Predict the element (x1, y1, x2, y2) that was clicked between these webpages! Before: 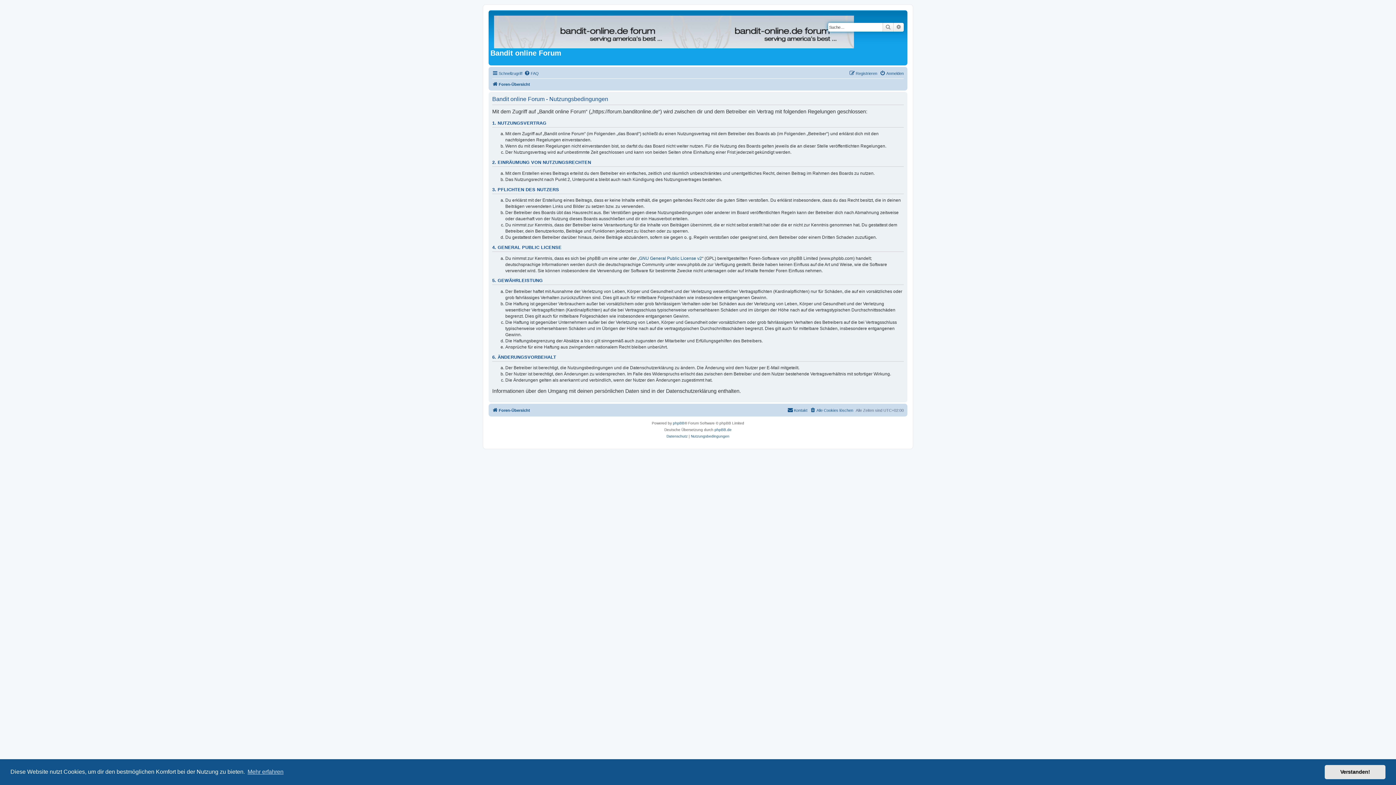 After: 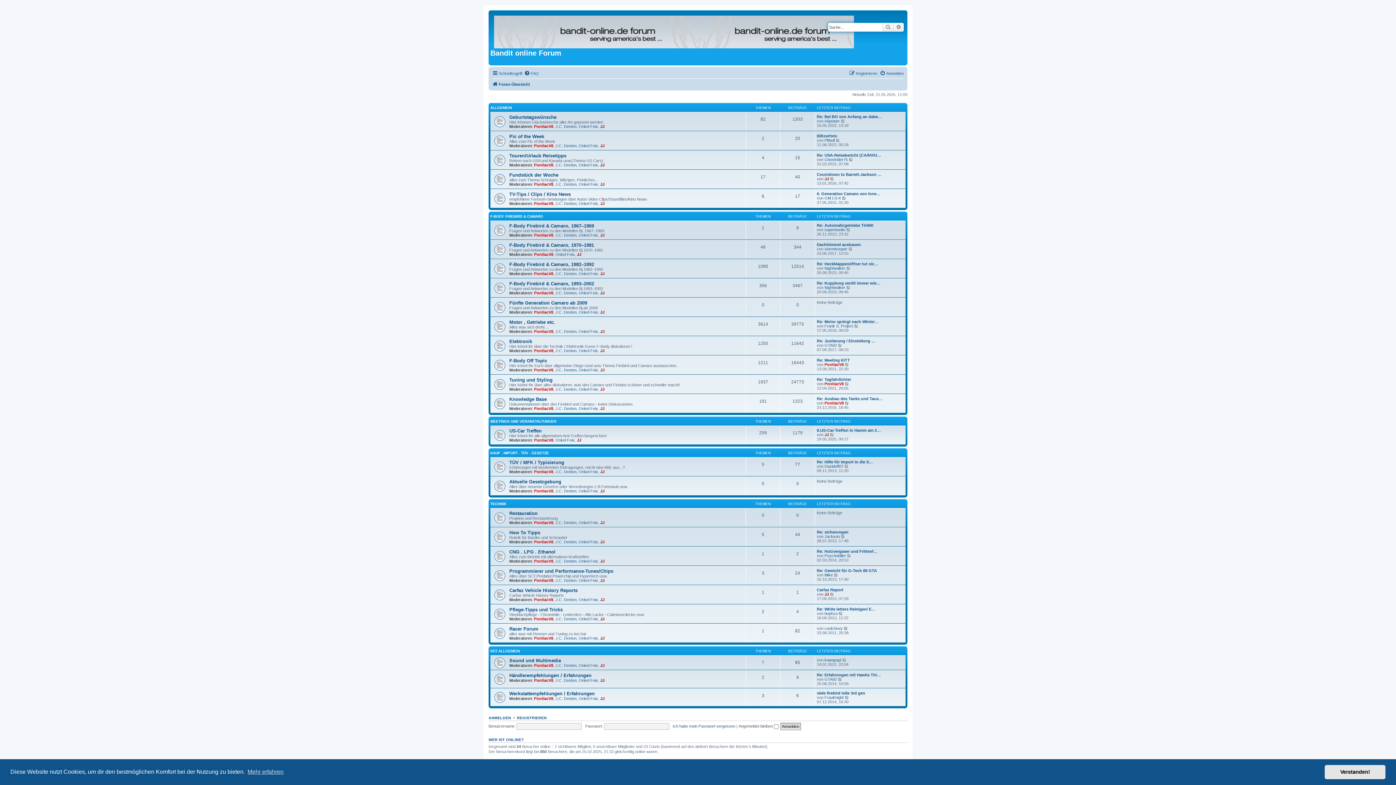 Action: label: Foren-Übersicht bbox: (492, 79, 530, 88)